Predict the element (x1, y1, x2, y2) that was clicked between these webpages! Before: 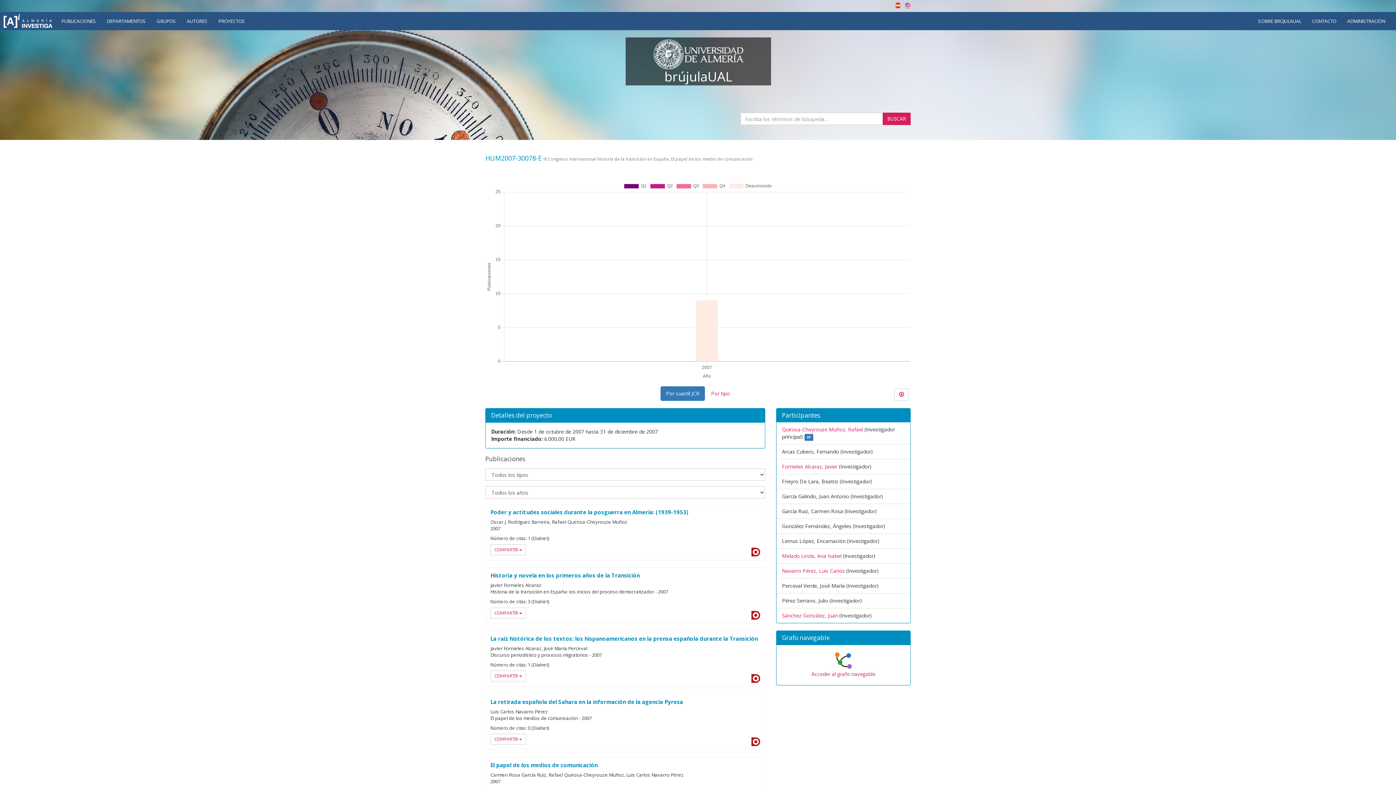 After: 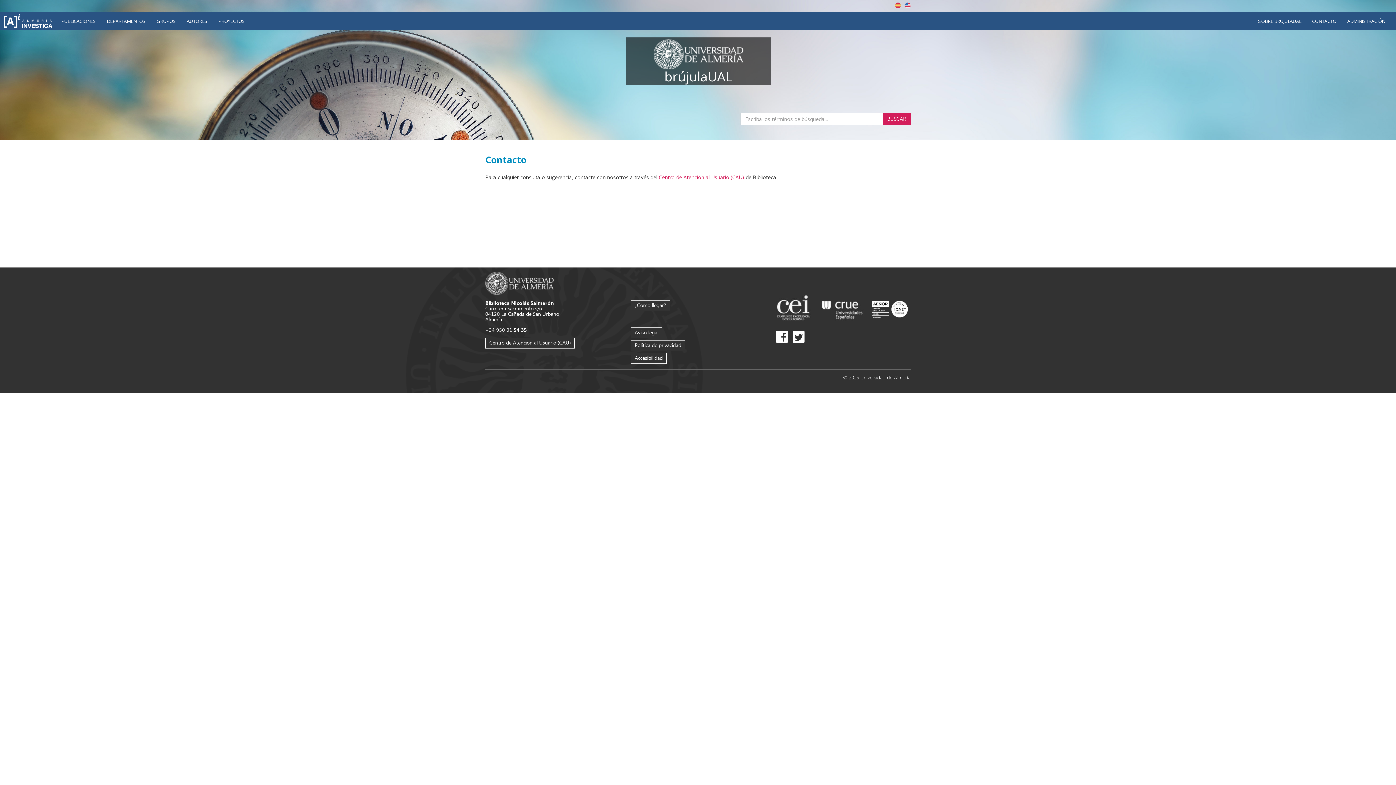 Action: bbox: (1306, 12, 1342, 30) label: CONTACTO